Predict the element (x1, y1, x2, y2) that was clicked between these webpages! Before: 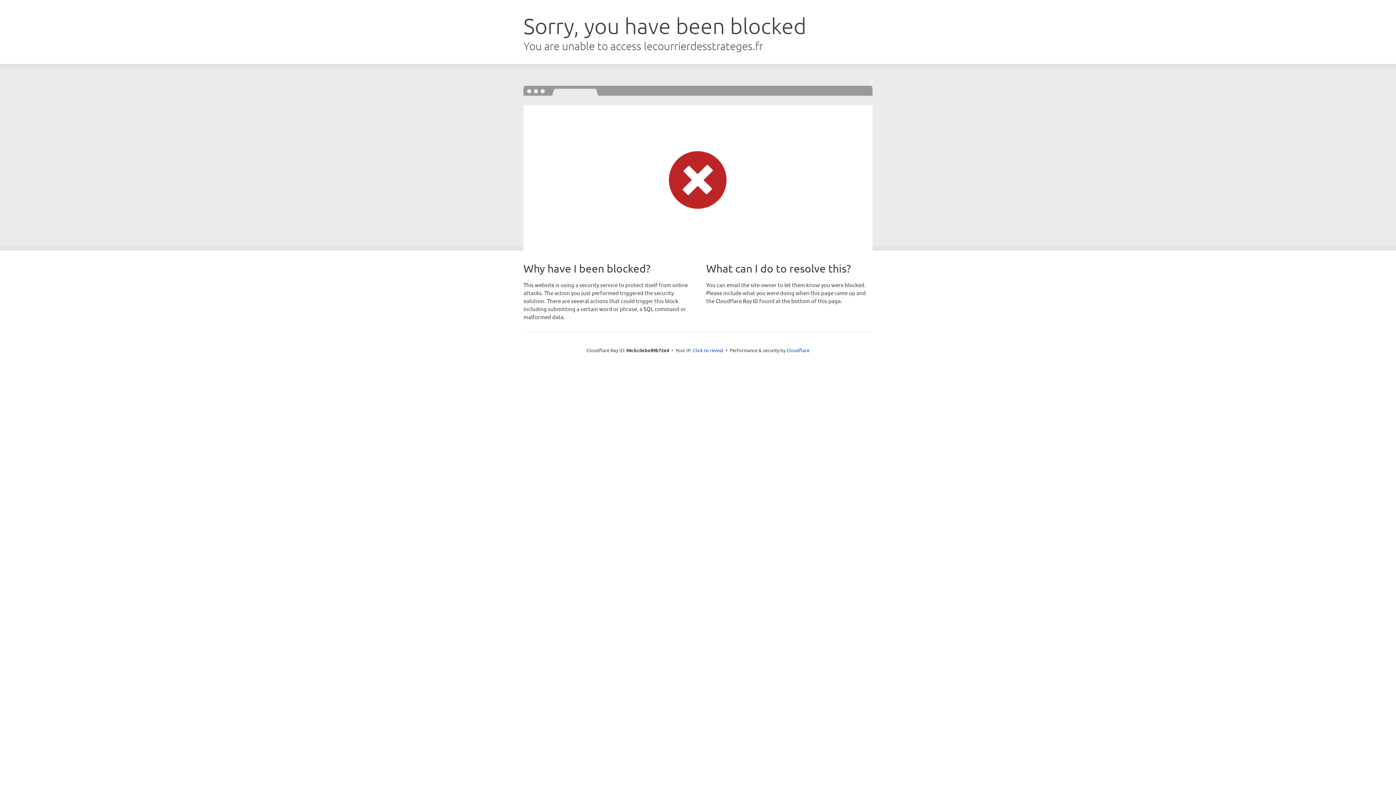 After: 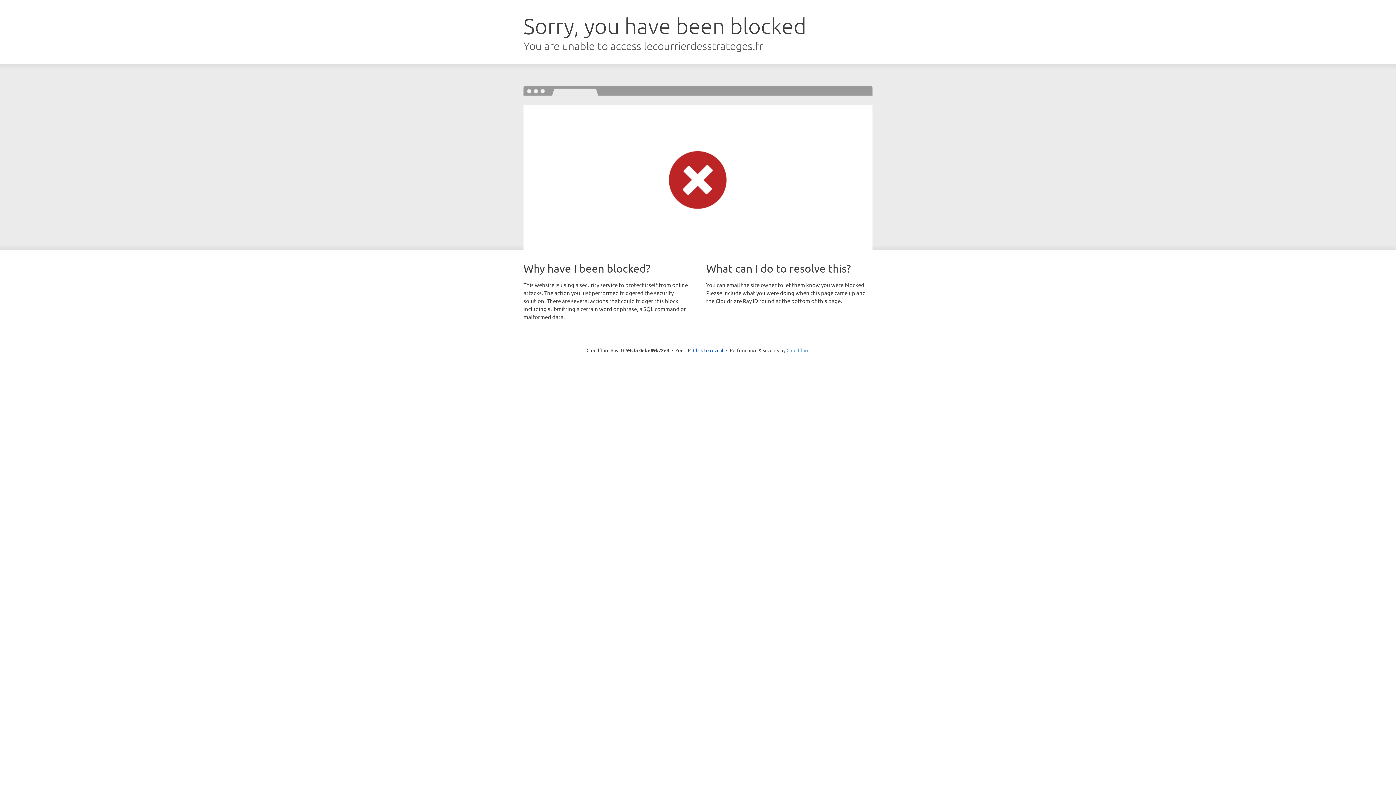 Action: bbox: (786, 347, 809, 353) label: Cloudflare